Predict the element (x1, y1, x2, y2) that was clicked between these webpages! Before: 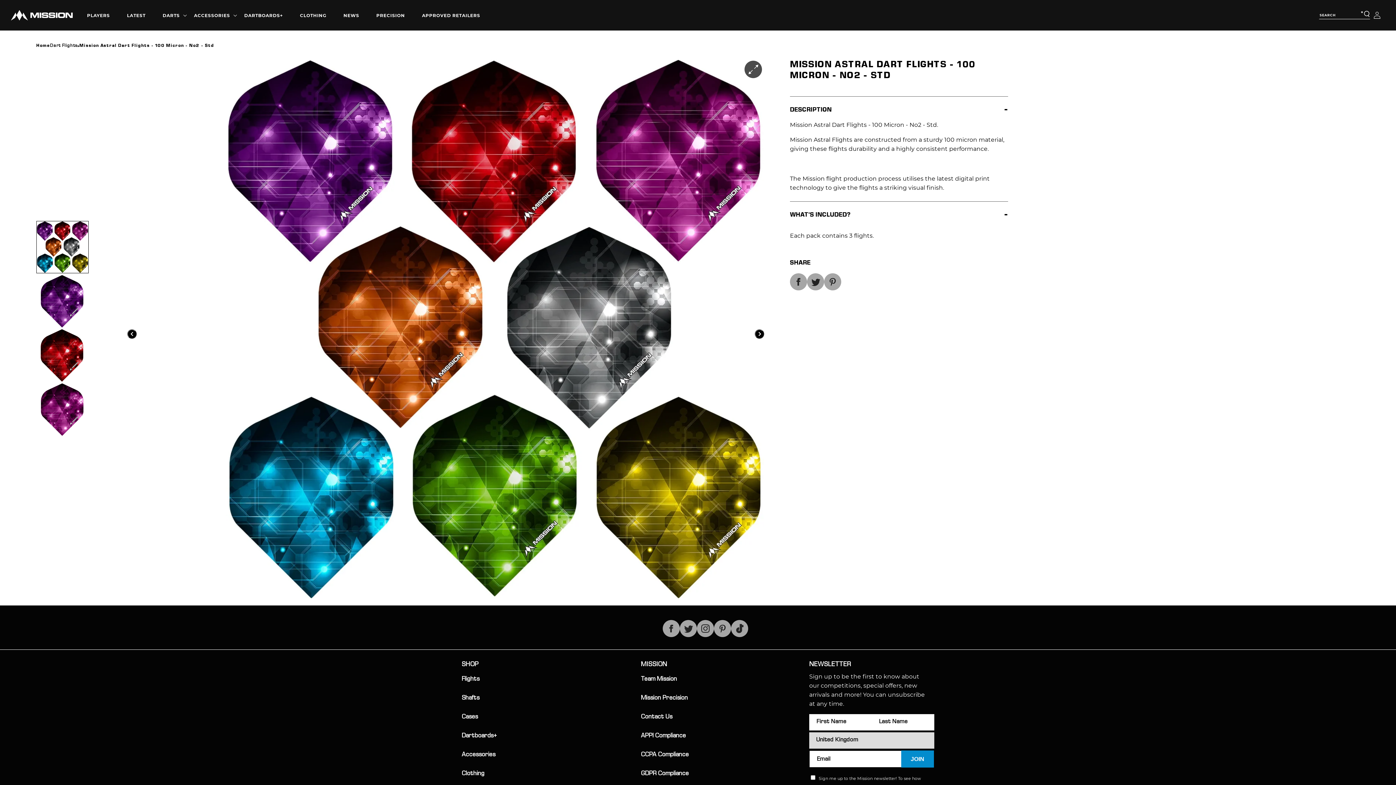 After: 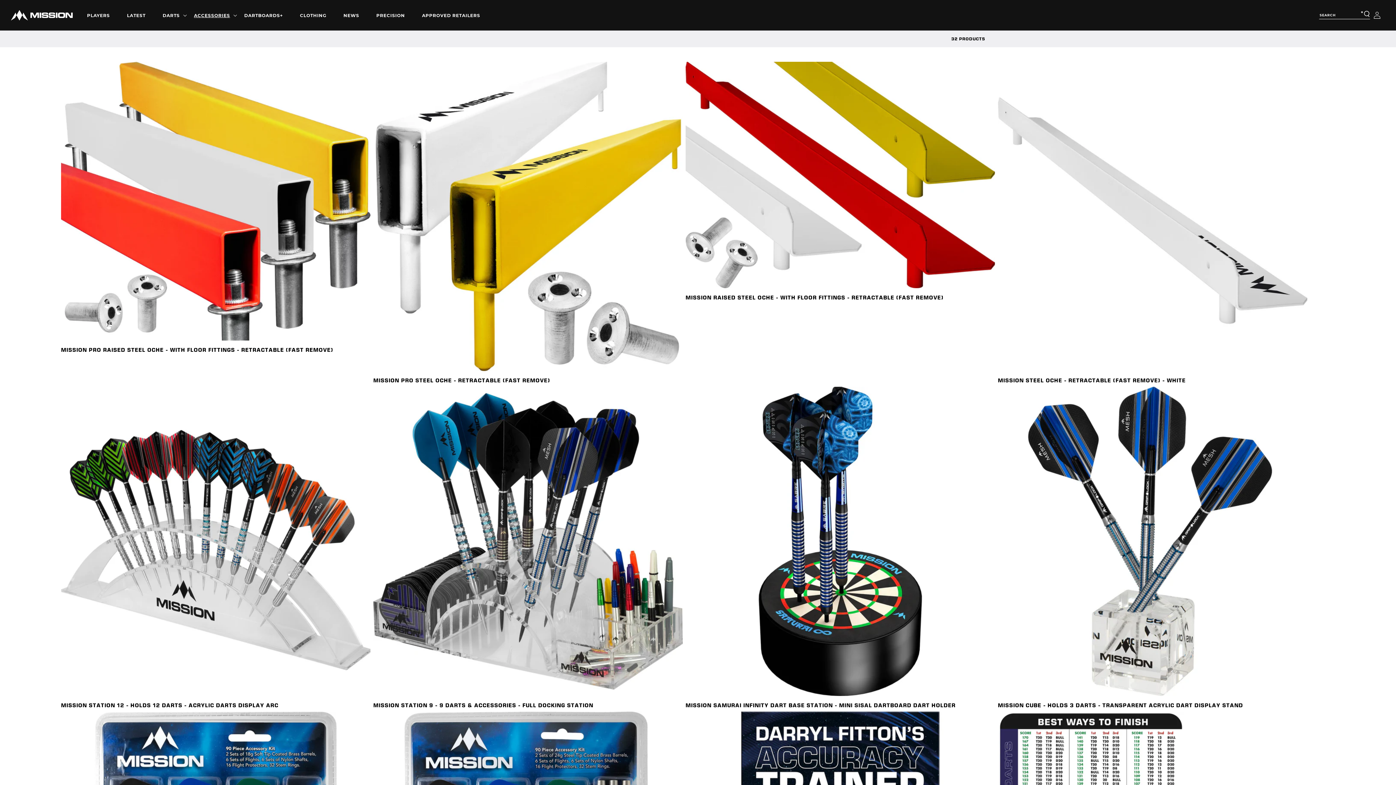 Action: bbox: (461, 746, 495, 765) label: Accessories